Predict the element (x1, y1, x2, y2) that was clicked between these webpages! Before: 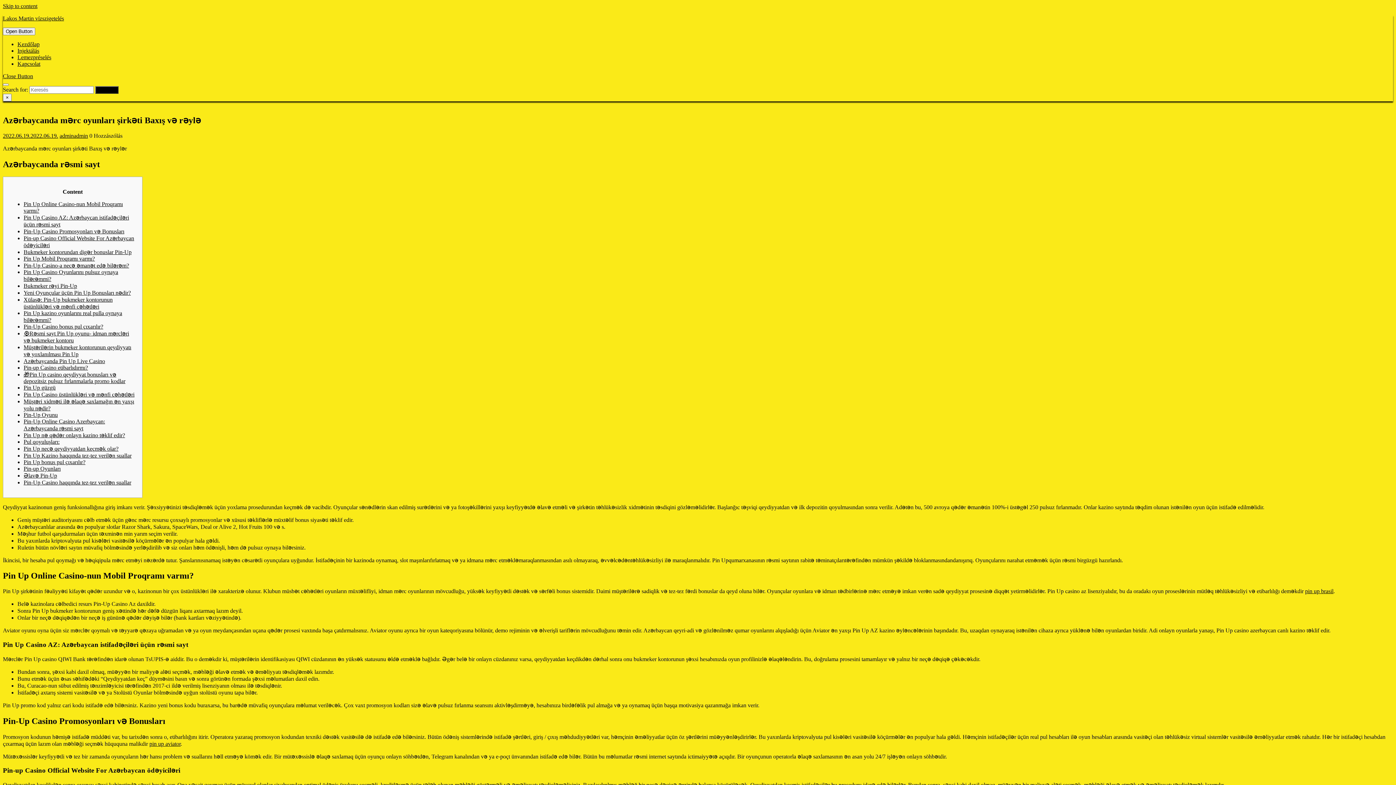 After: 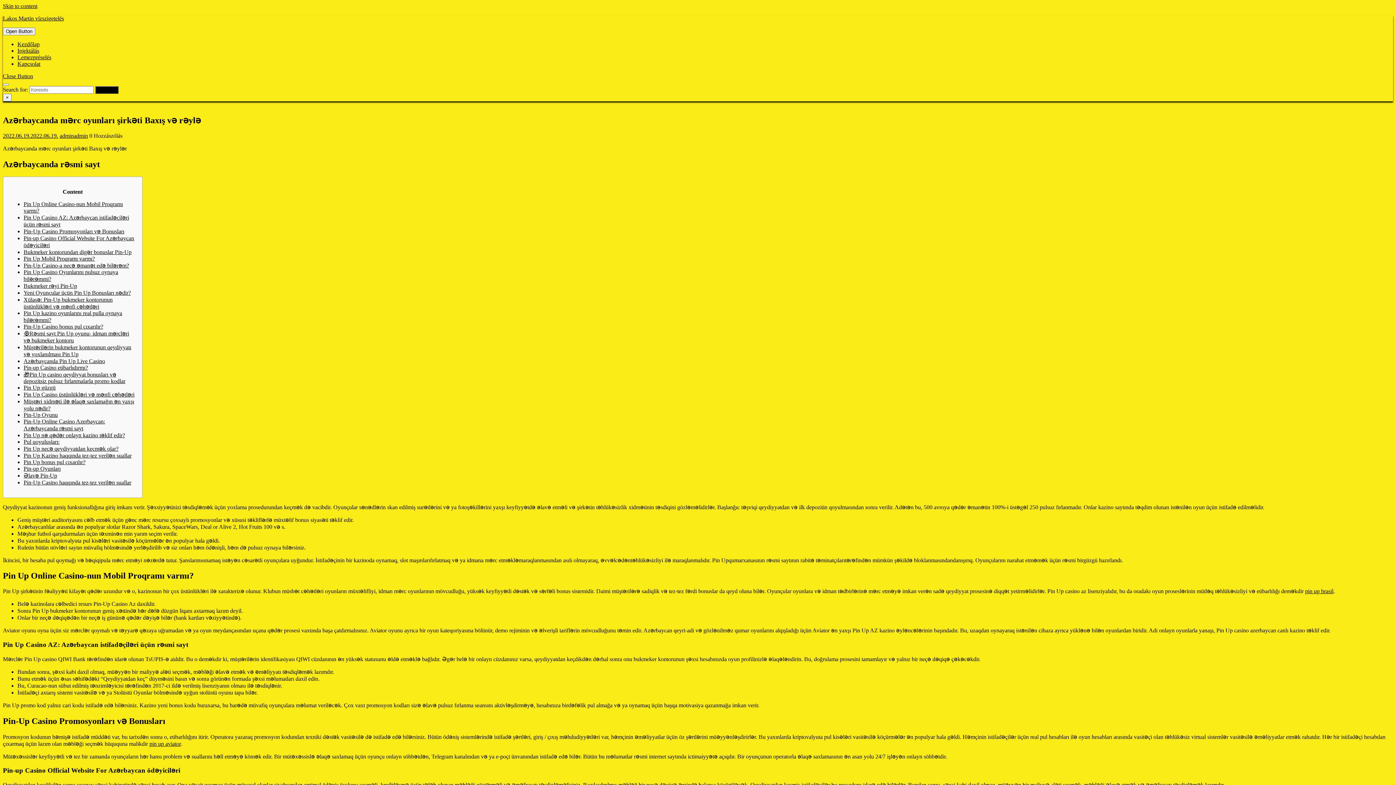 Action: bbox: (23, 459, 85, 465) label: Pin Up bonus pul çıxarılır?